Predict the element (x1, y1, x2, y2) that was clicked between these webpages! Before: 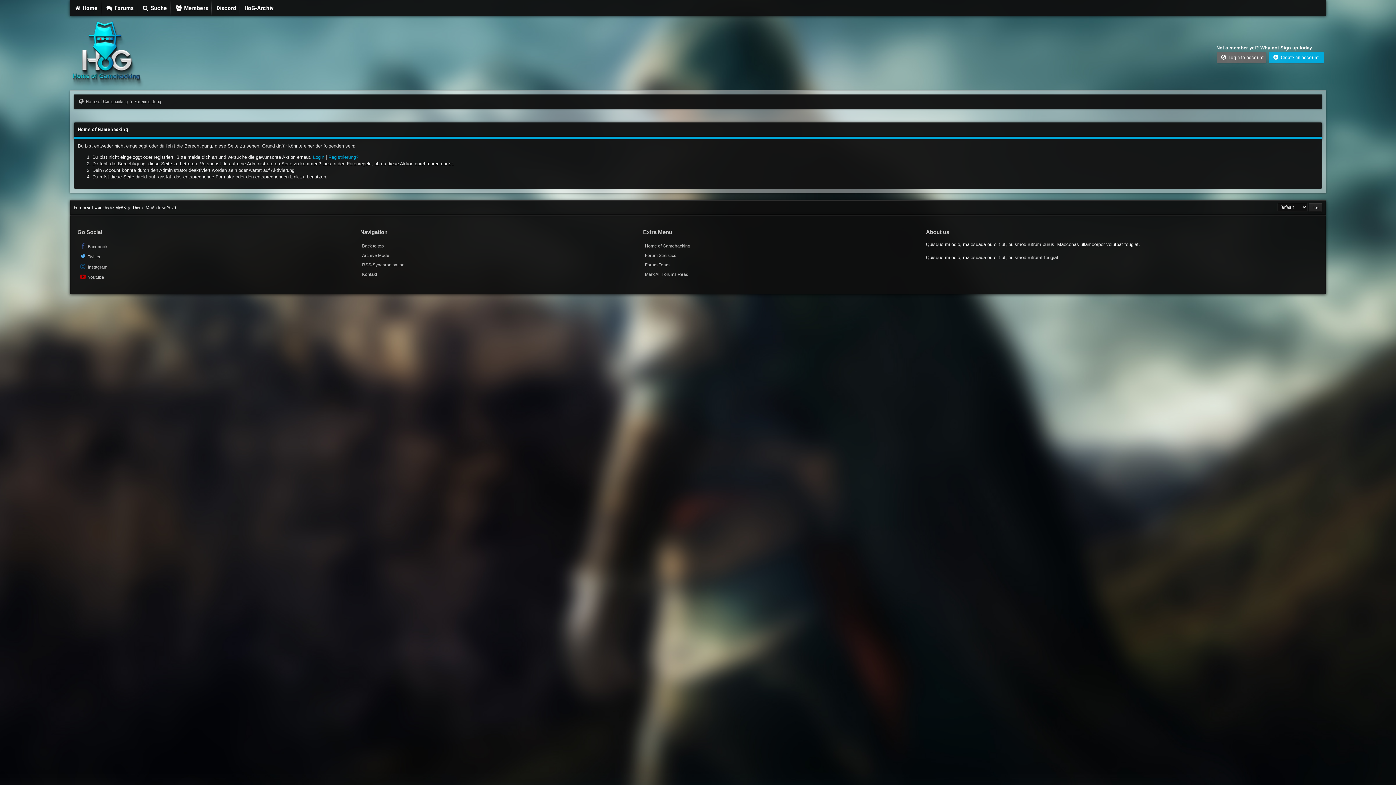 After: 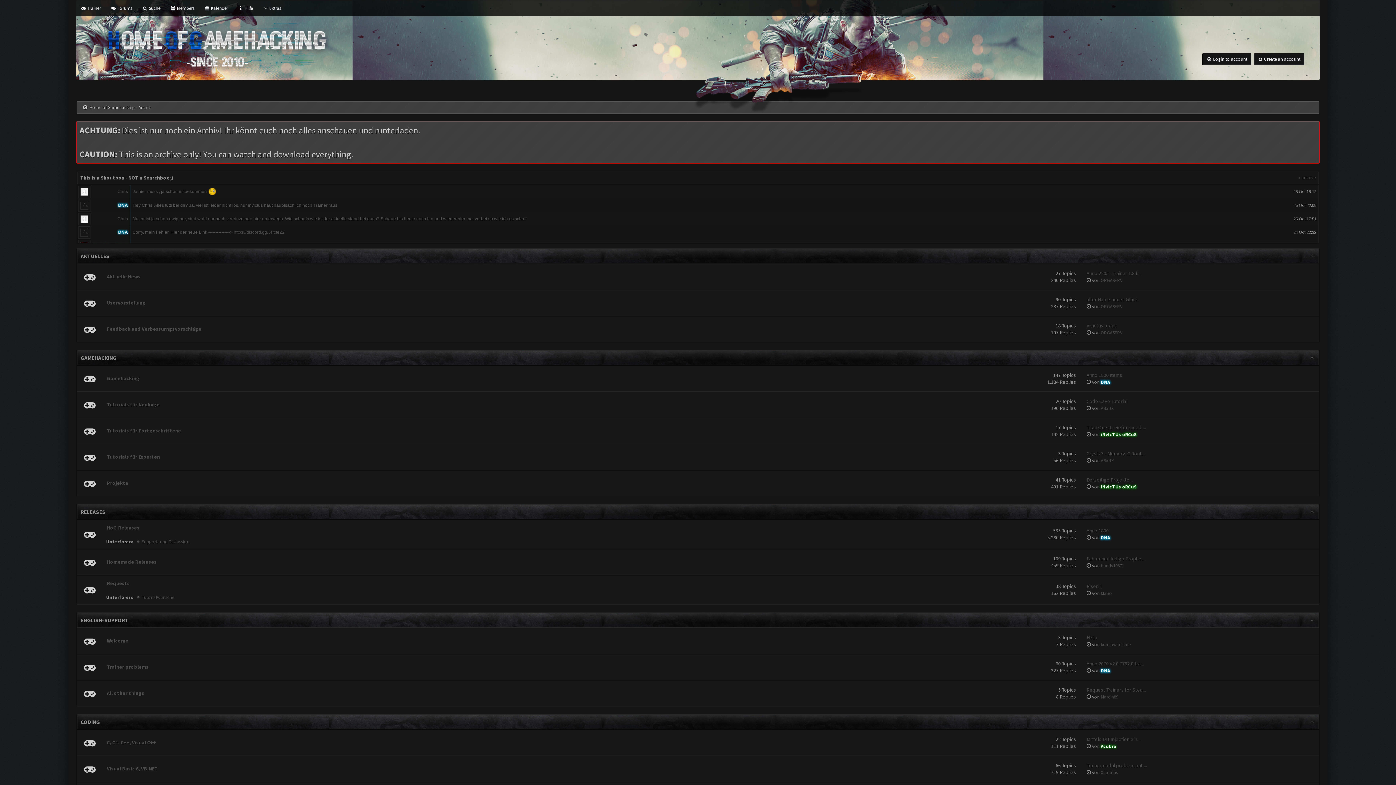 Action: label: HoG-Archiv bbox: (240, 0, 277, 16)